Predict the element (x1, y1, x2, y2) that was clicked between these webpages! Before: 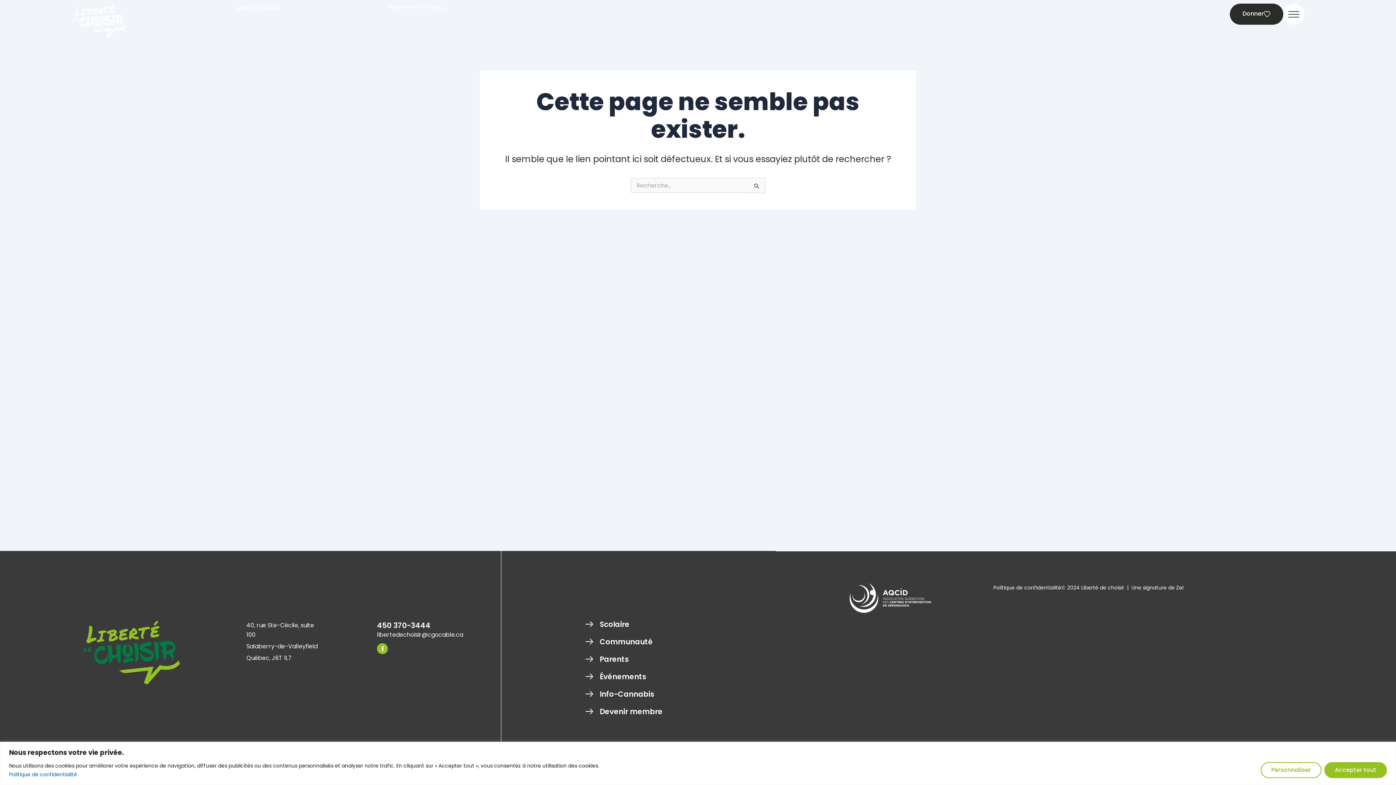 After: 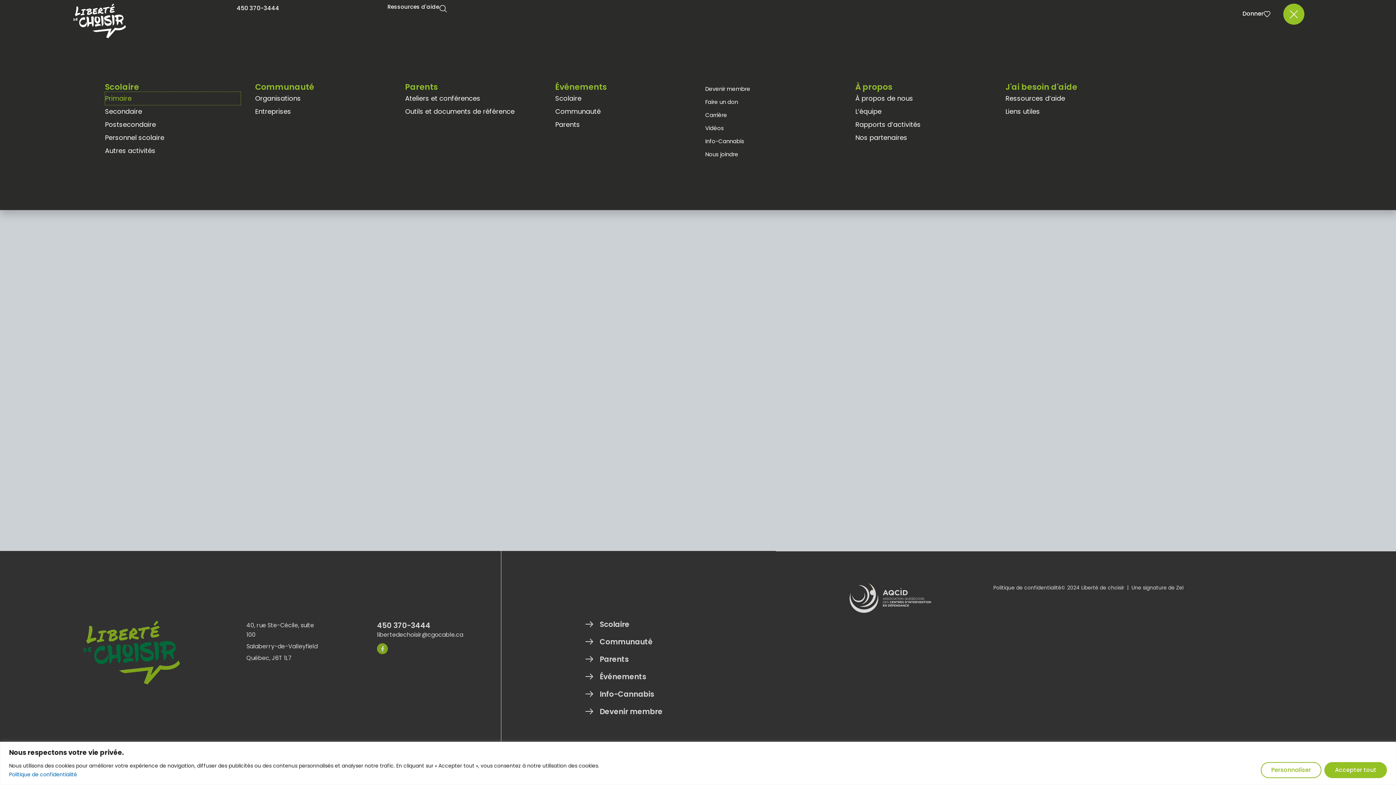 Action: bbox: (1283, 3, 1304, 24)